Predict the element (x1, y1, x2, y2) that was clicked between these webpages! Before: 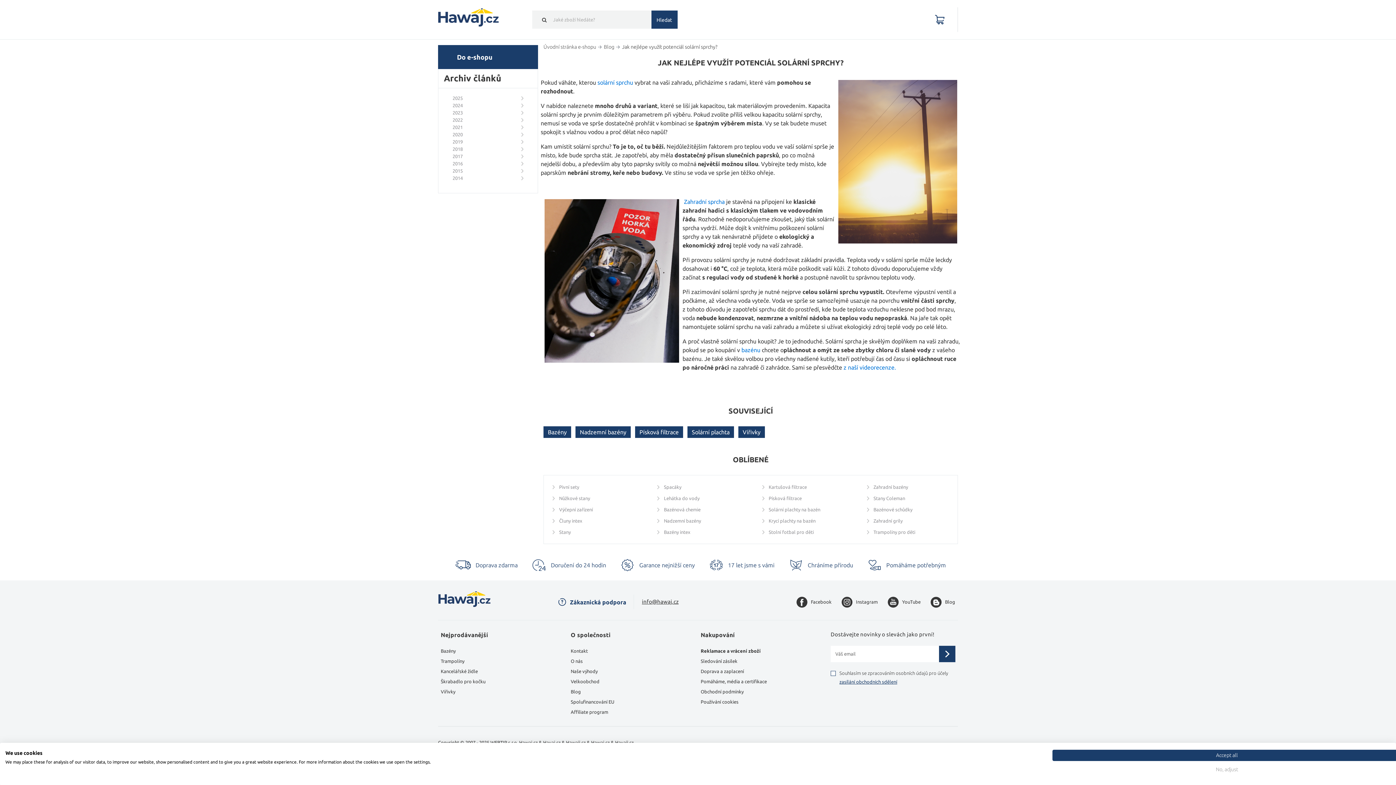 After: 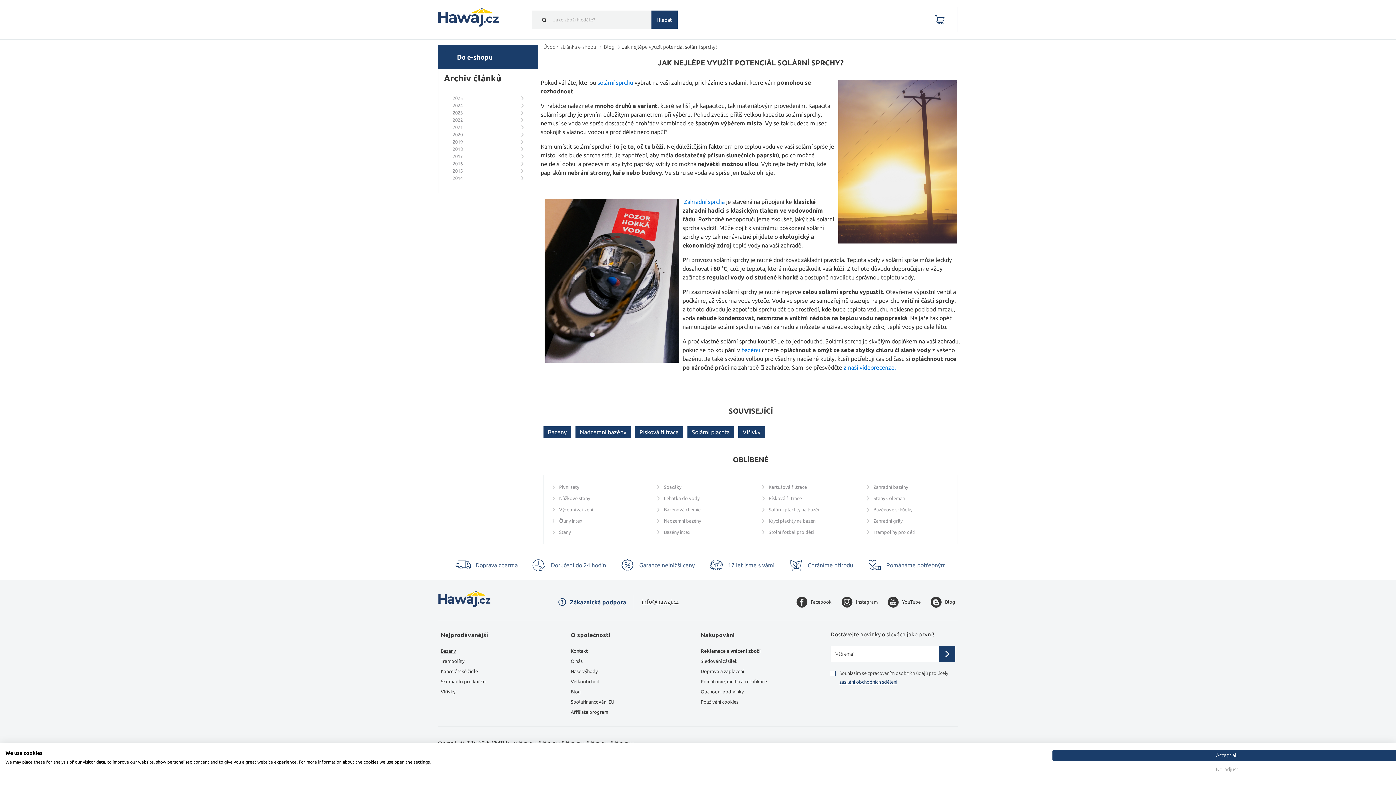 Action: bbox: (440, 646, 565, 656) label: Bazény